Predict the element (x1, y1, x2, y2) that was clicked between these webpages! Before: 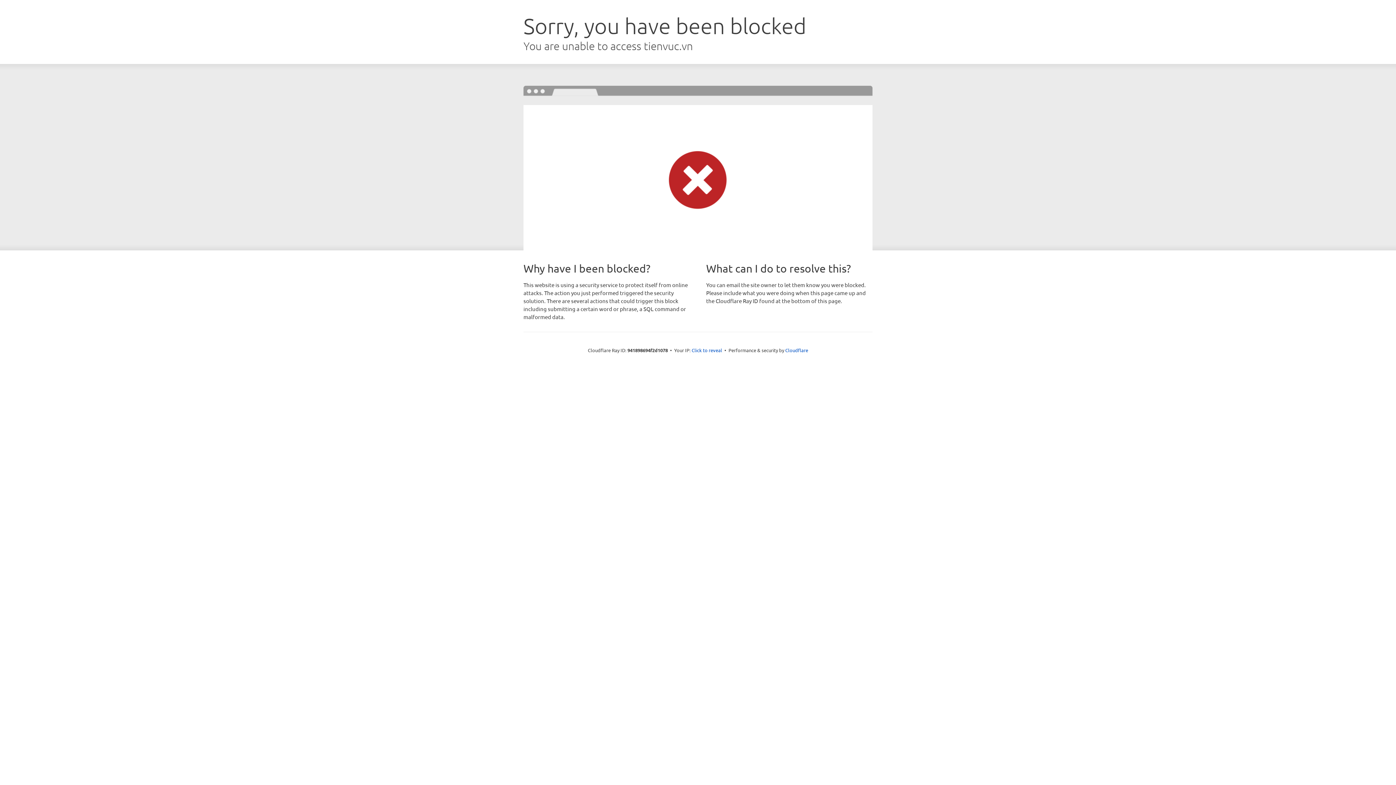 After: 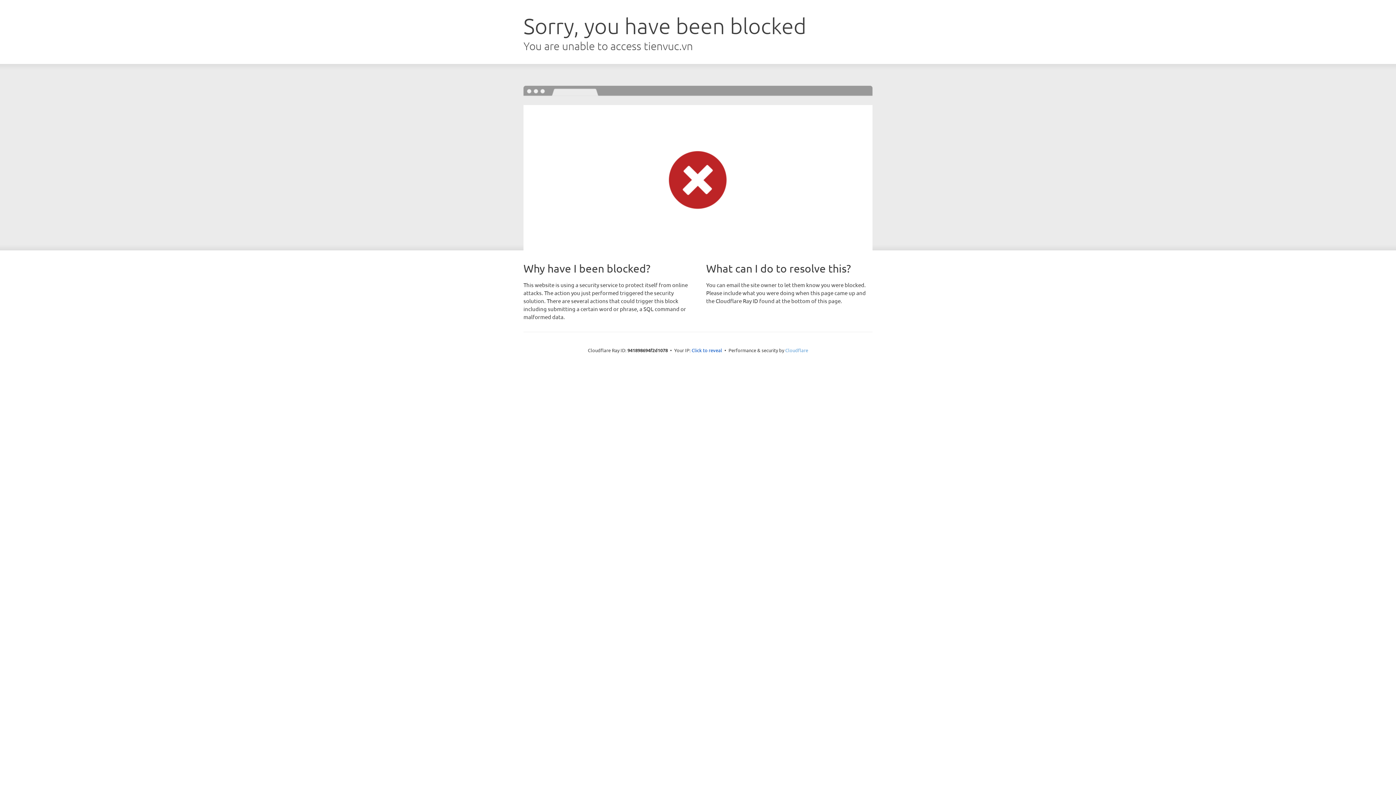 Action: bbox: (785, 347, 808, 353) label: Cloudflare